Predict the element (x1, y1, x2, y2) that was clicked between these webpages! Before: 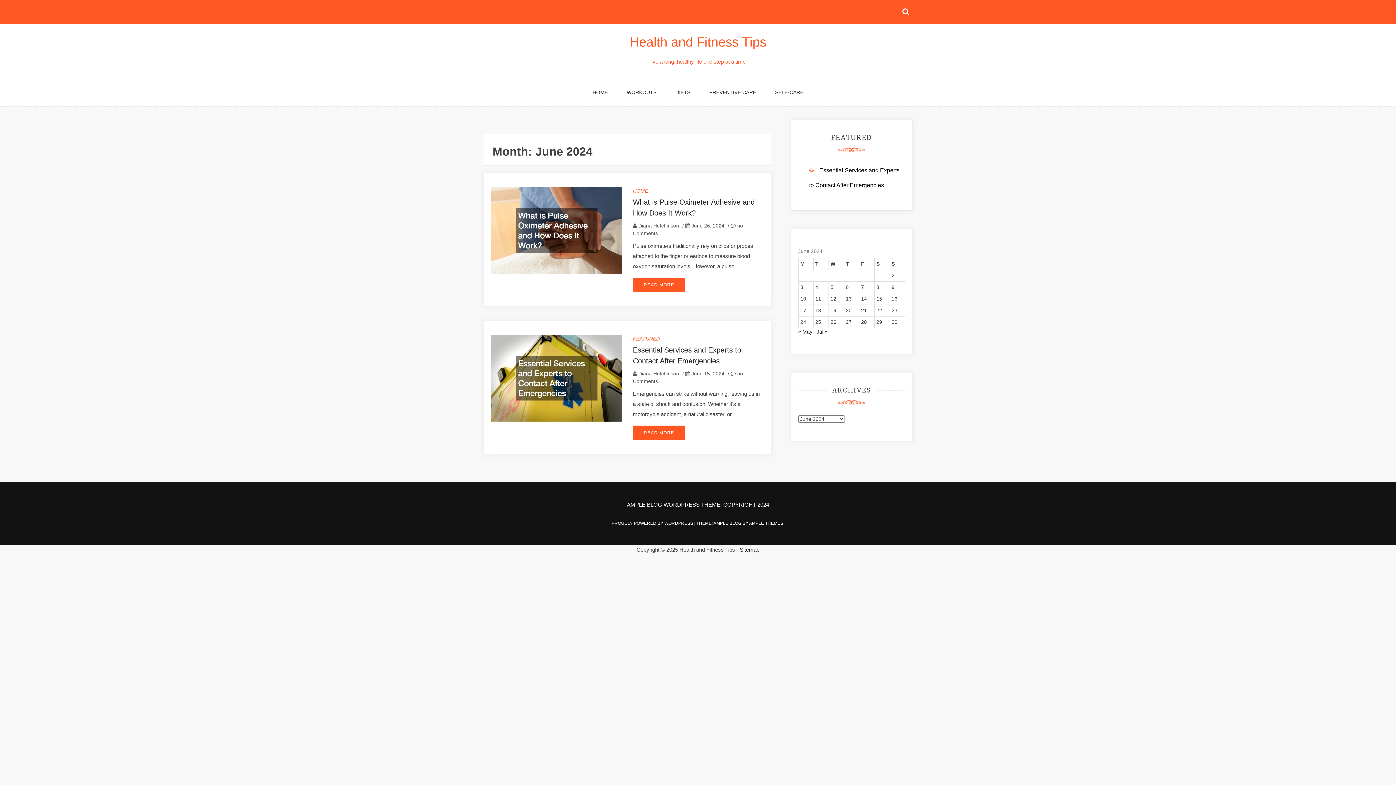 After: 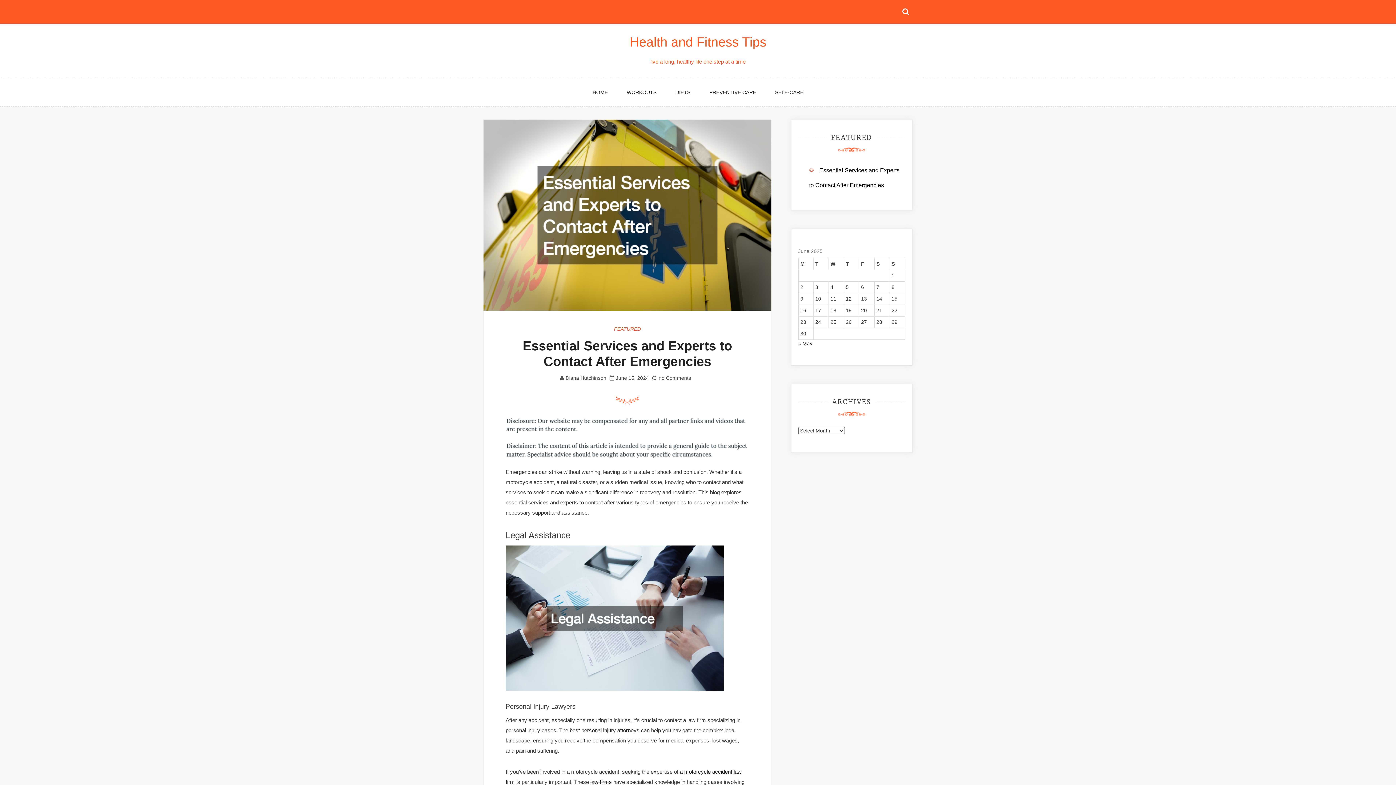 Action: bbox: (691, 370, 724, 376) label: June 15, 2024